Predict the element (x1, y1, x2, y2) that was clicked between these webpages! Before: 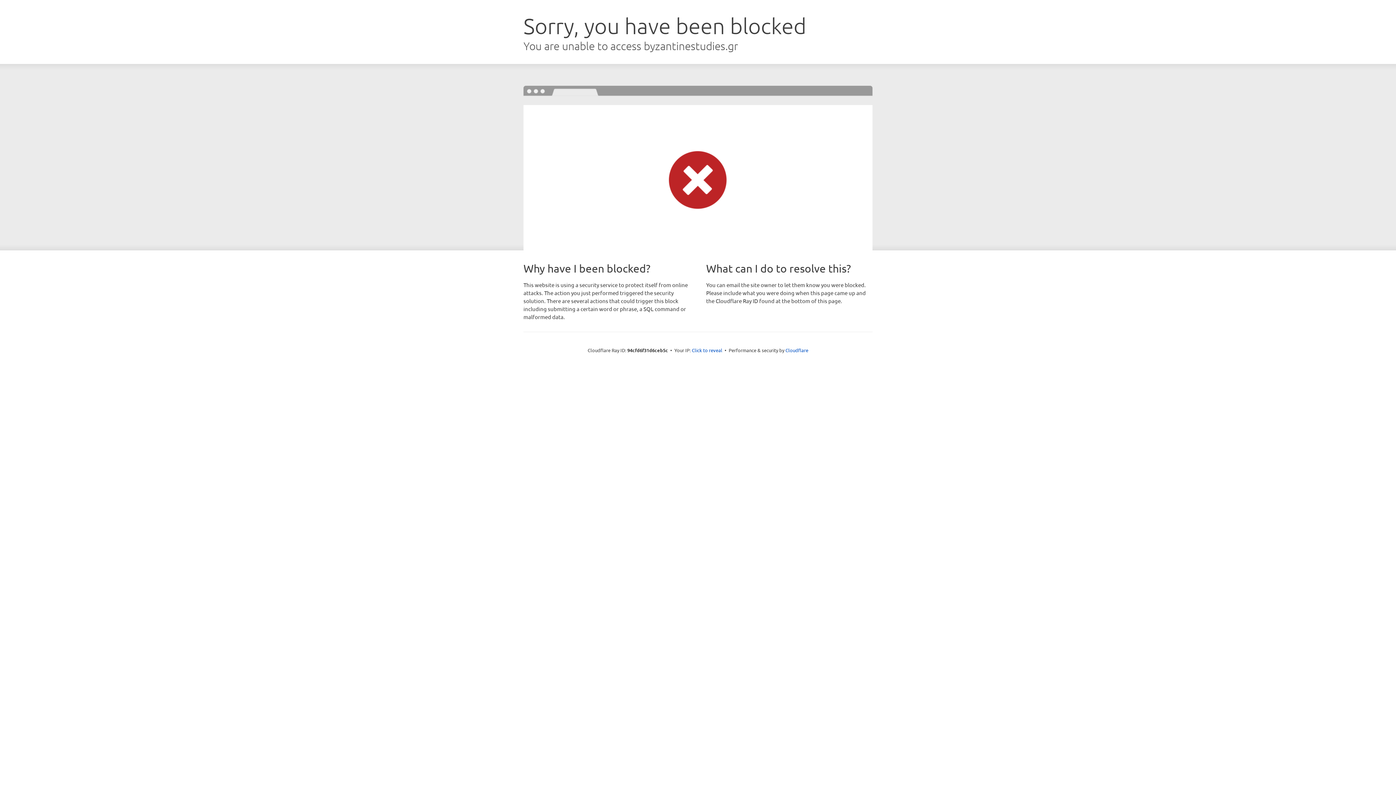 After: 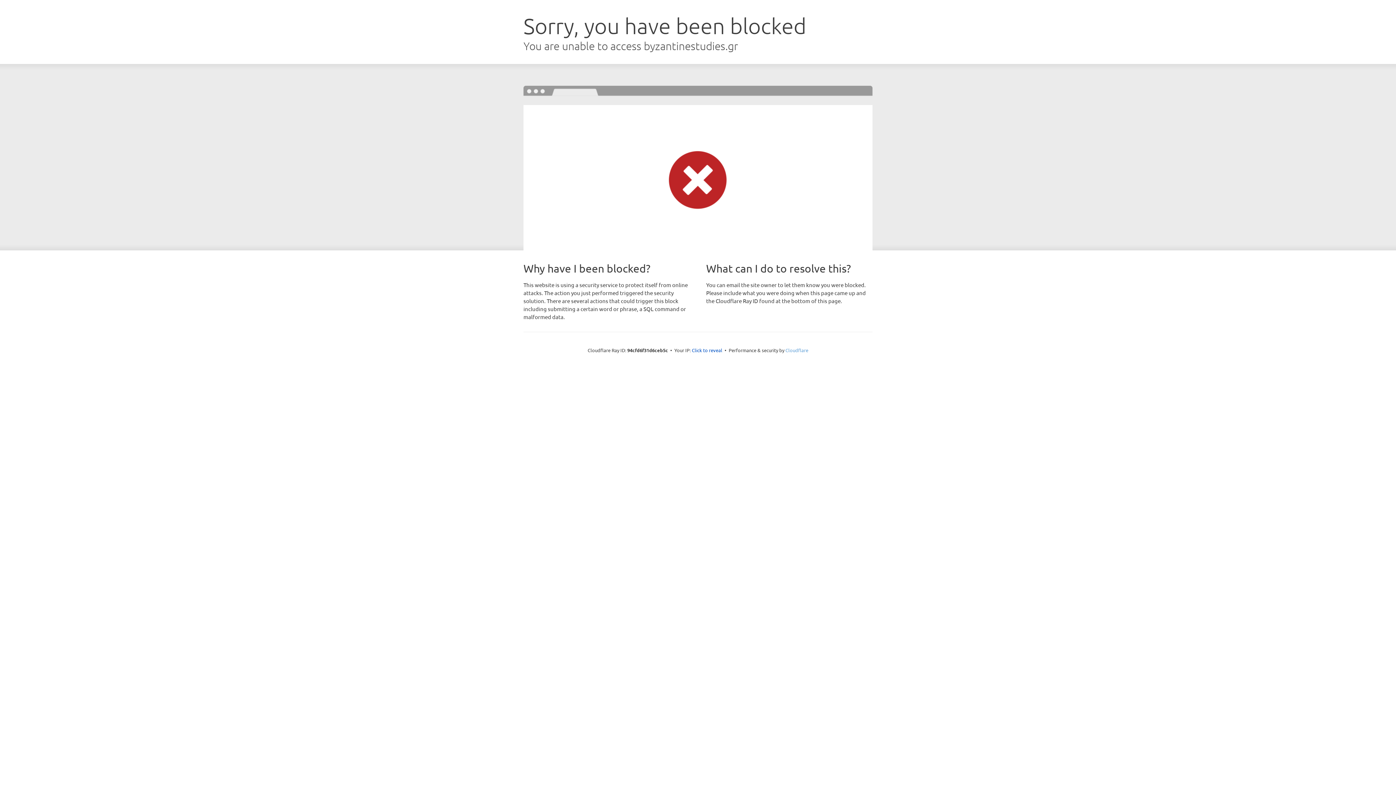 Action: bbox: (785, 347, 808, 353) label: Cloudflare